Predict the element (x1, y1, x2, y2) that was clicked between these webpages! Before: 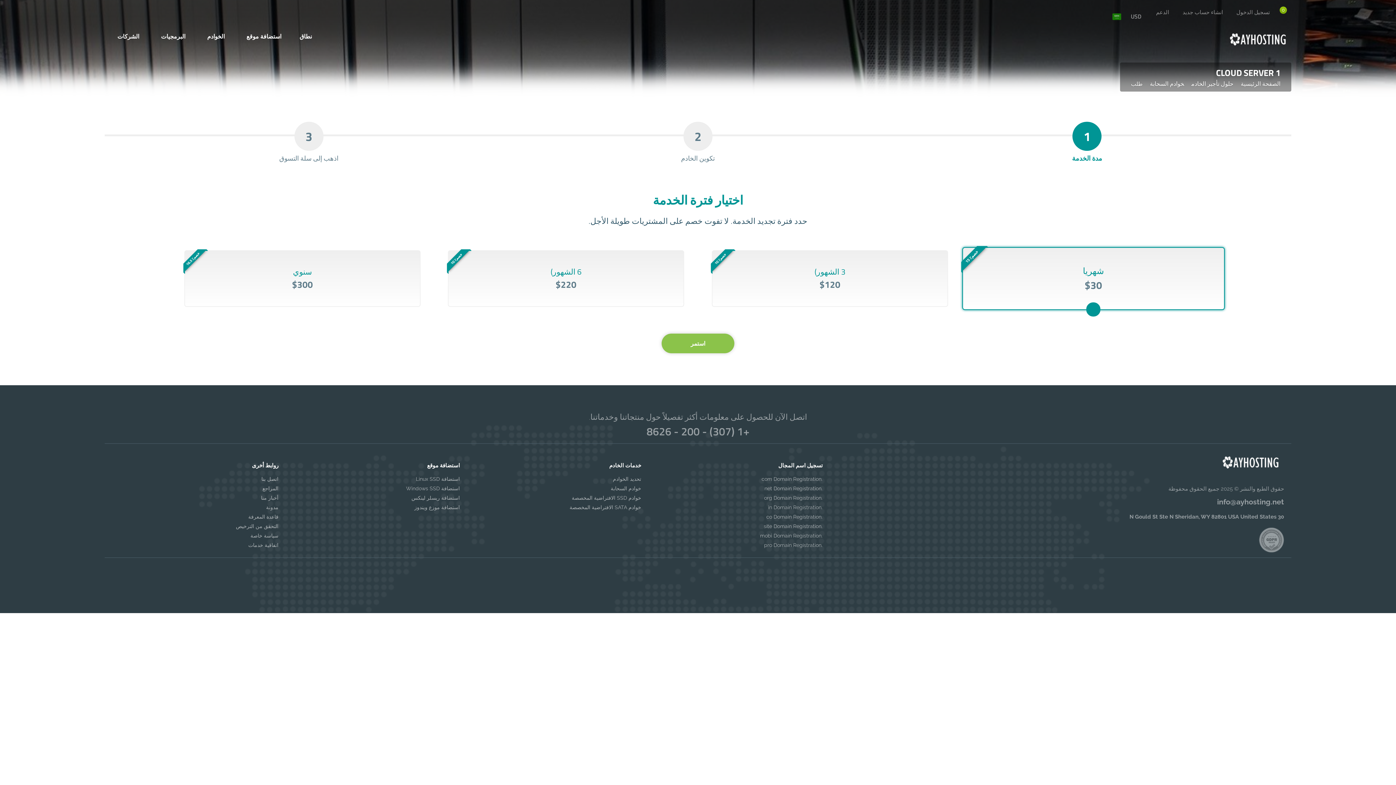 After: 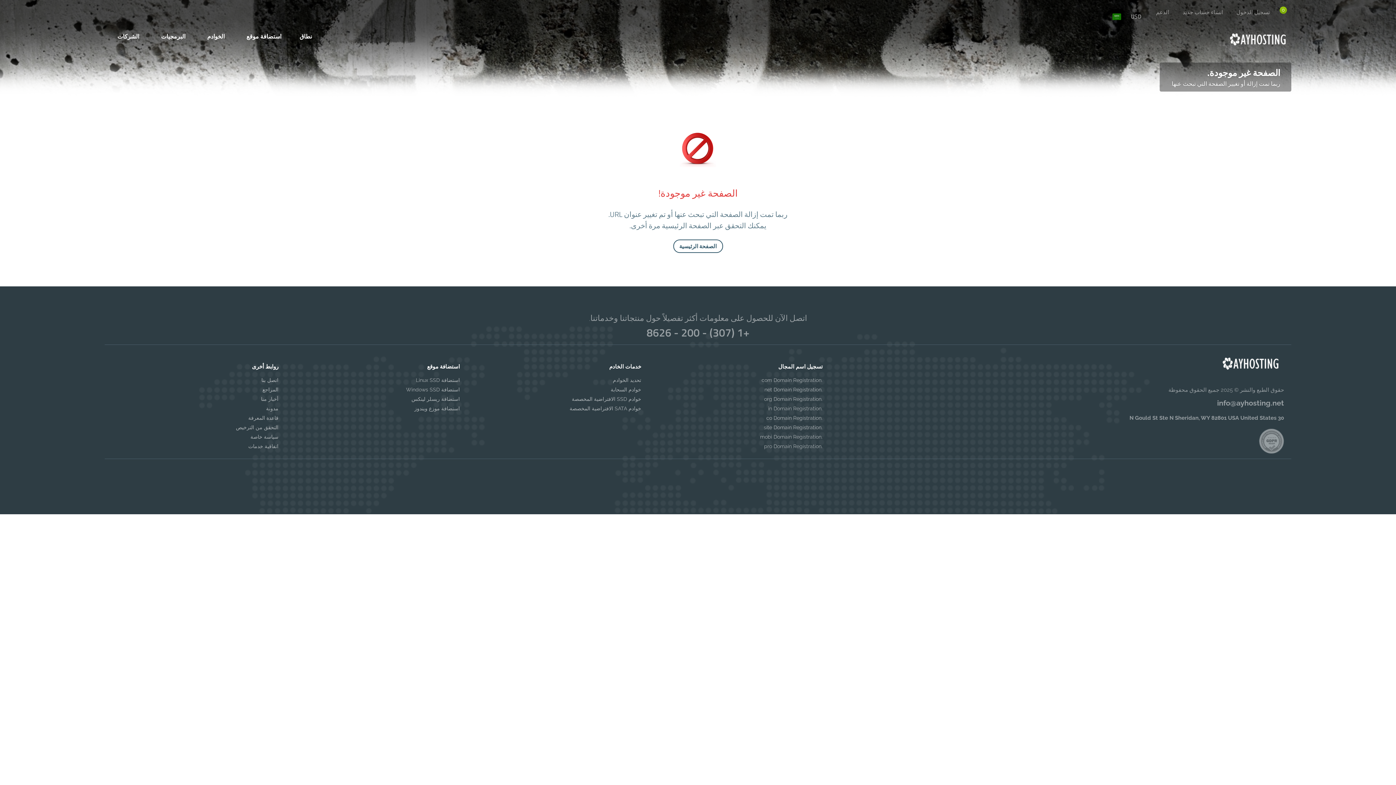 Action: label: خوادم السحابة bbox: (475, 483, 641, 493)